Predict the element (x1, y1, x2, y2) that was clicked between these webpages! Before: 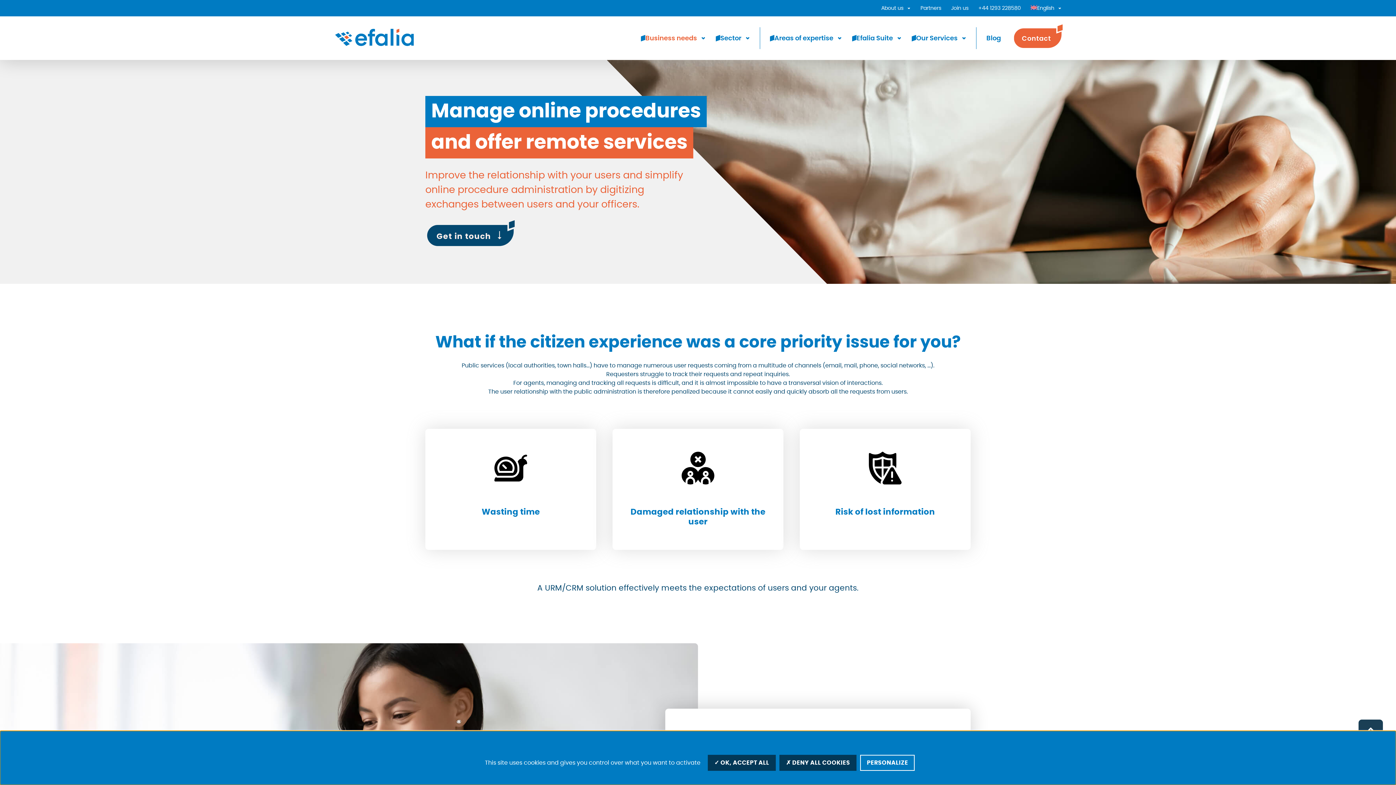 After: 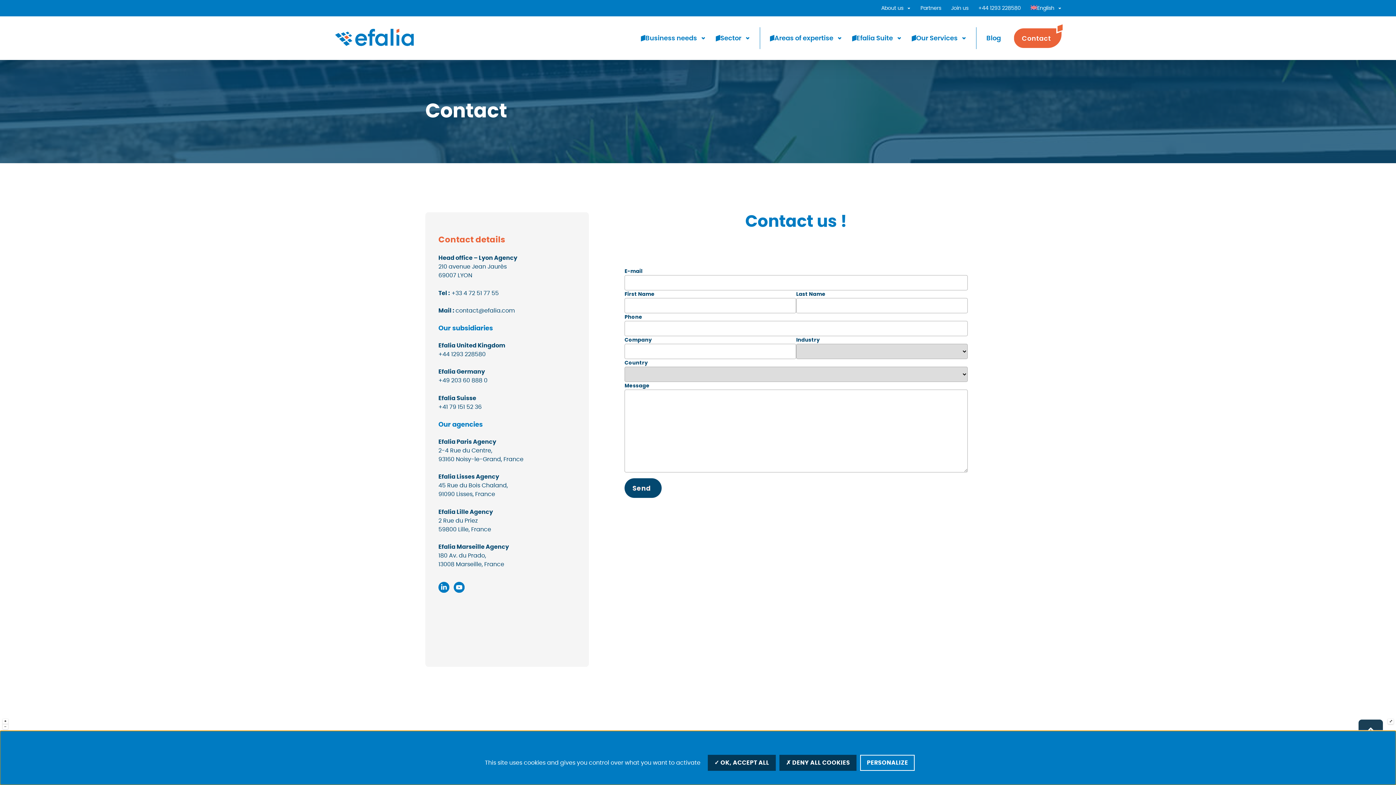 Action: bbox: (1014, 28, 1061, 47) label: Contact